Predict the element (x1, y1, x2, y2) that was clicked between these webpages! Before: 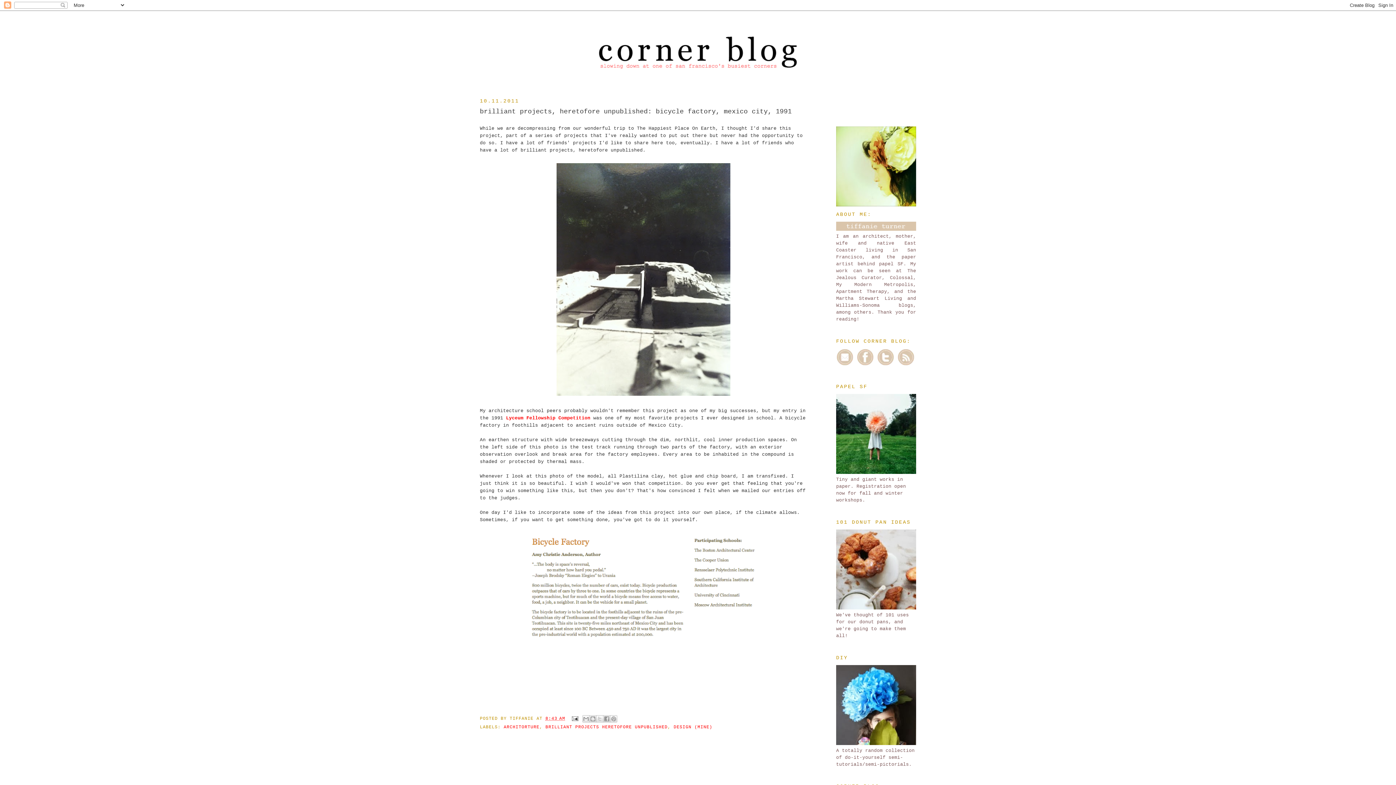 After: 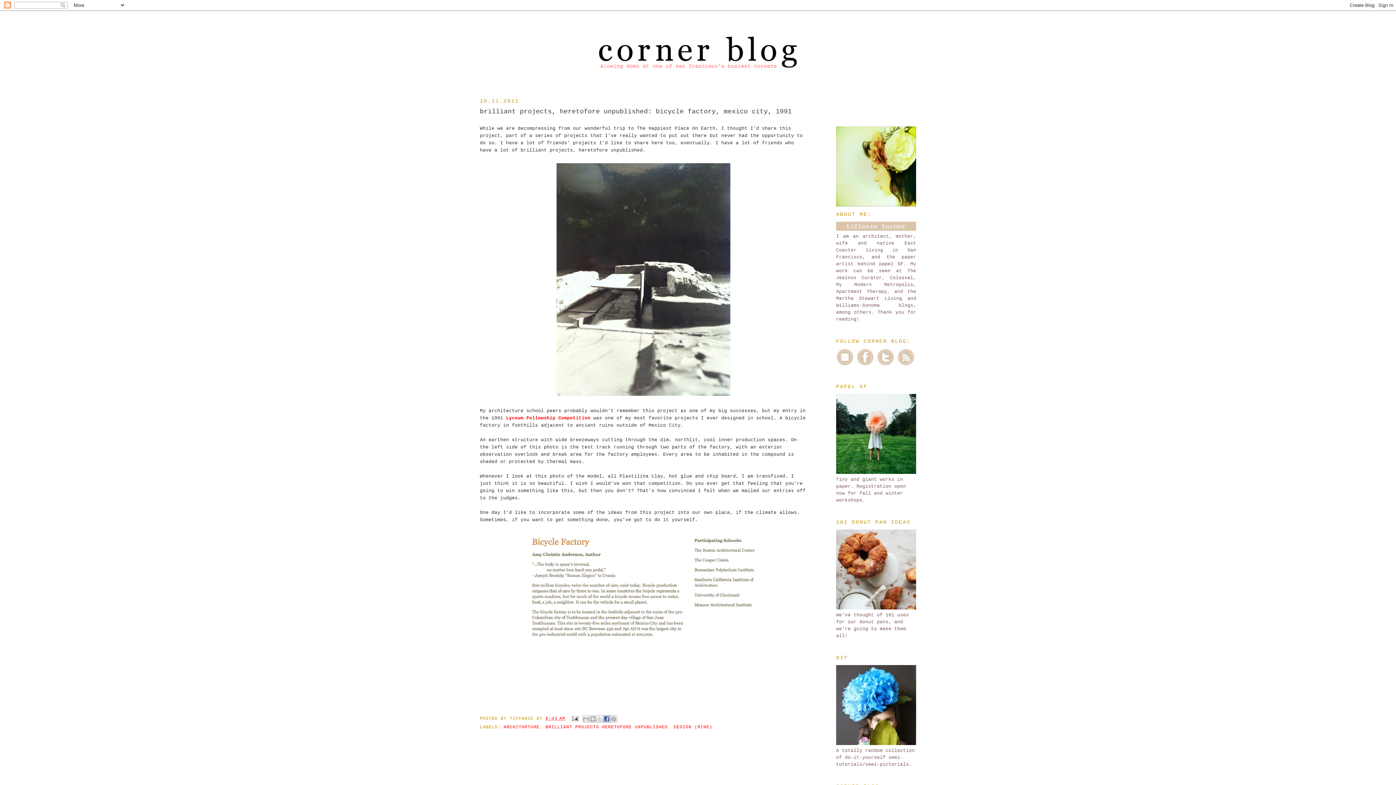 Action: bbox: (603, 715, 610, 722) label: SHARE TO FACEBOOK